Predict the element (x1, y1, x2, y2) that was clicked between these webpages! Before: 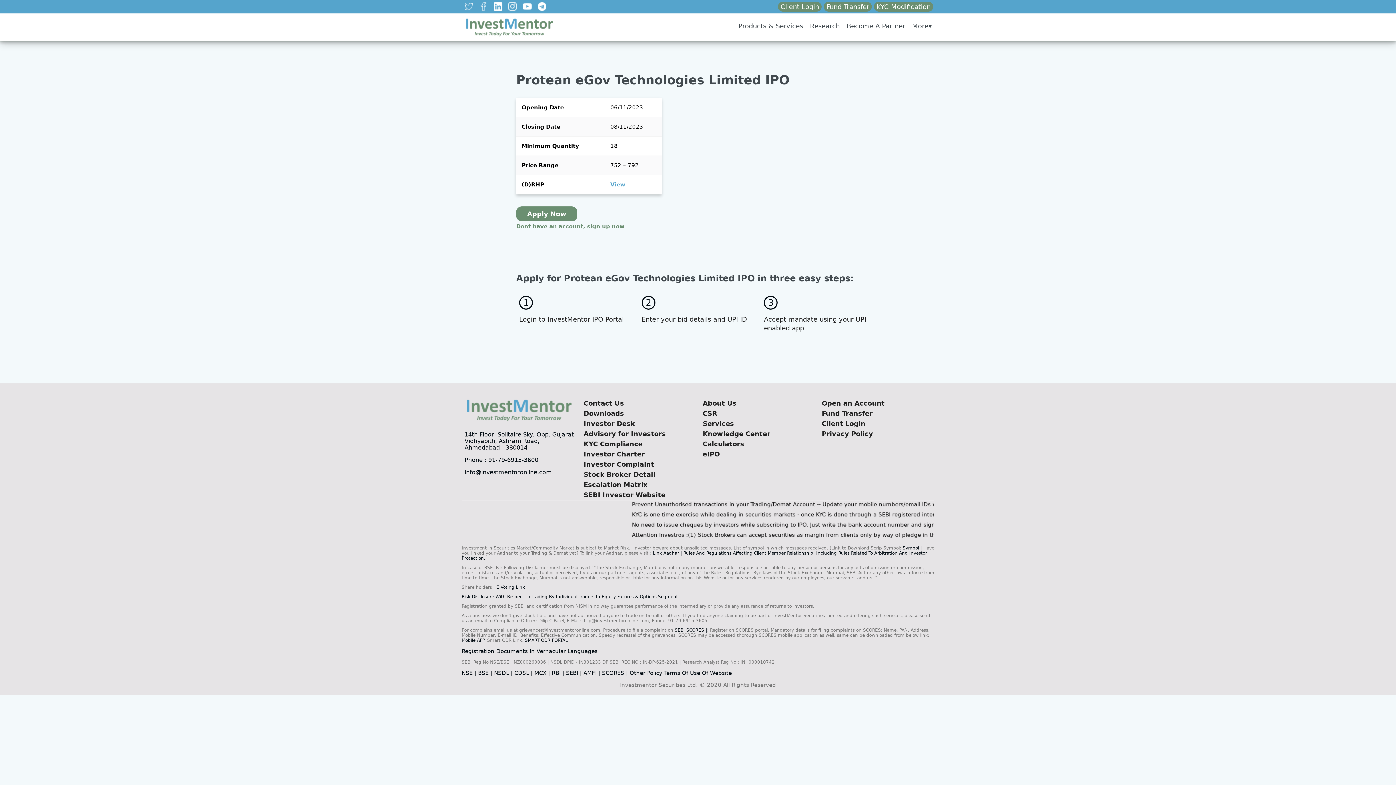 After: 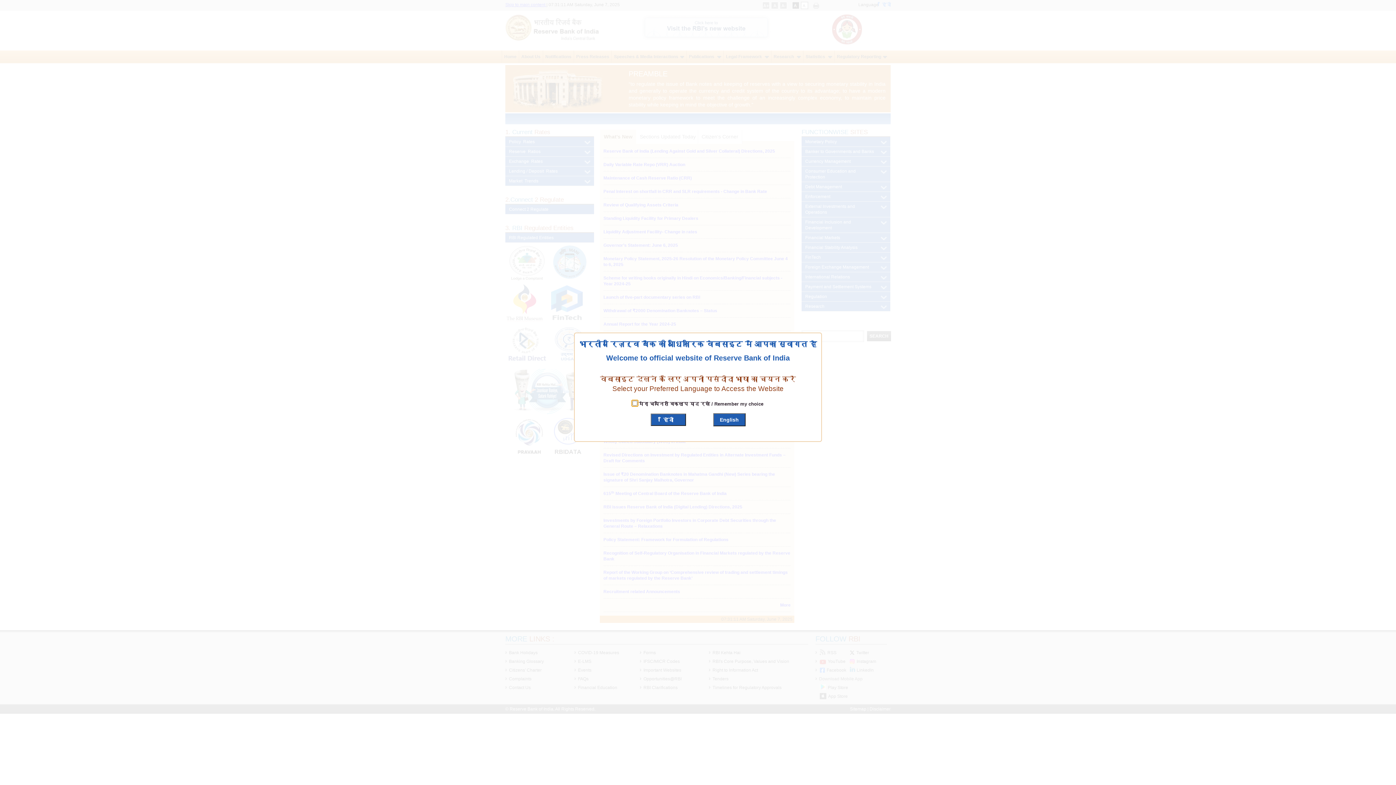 Action: bbox: (552, 670, 564, 676) label: RBI |